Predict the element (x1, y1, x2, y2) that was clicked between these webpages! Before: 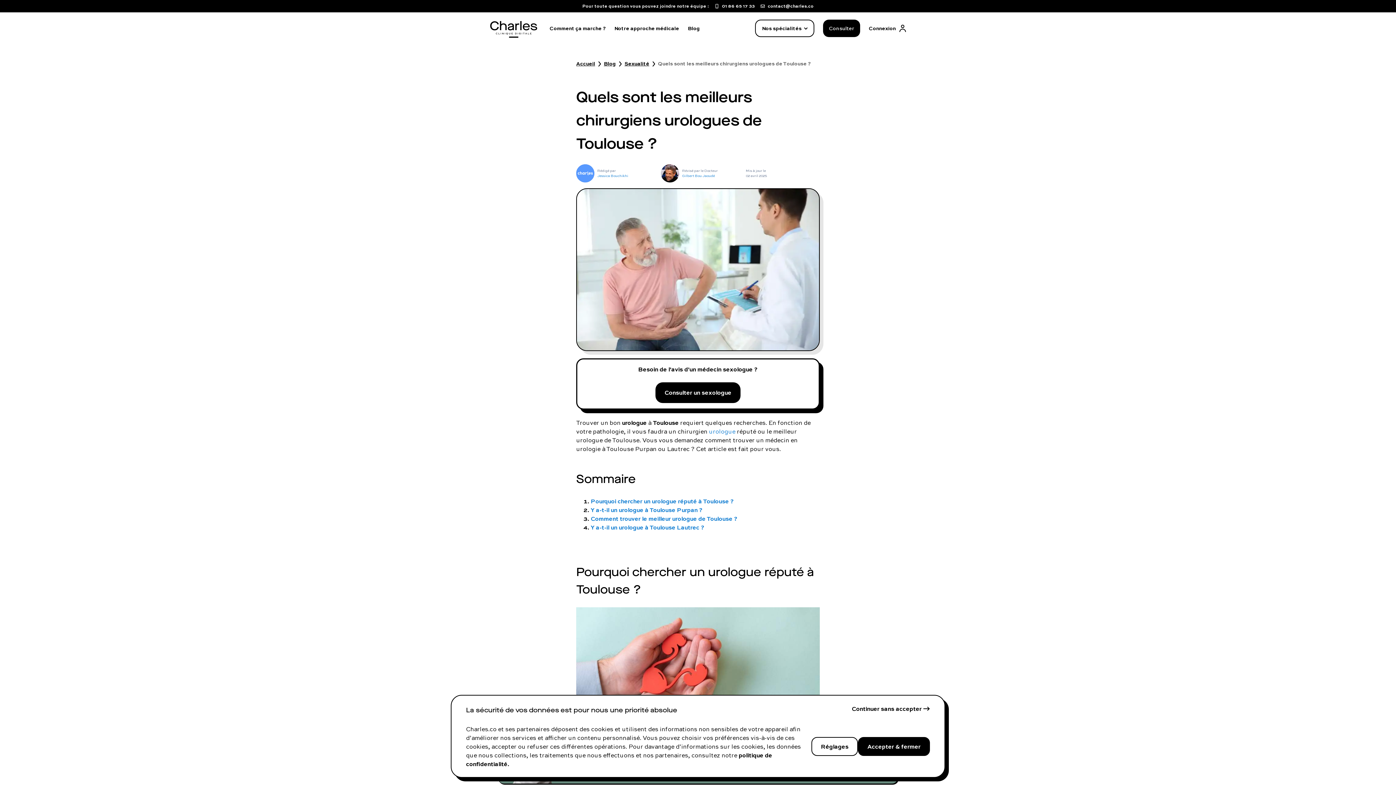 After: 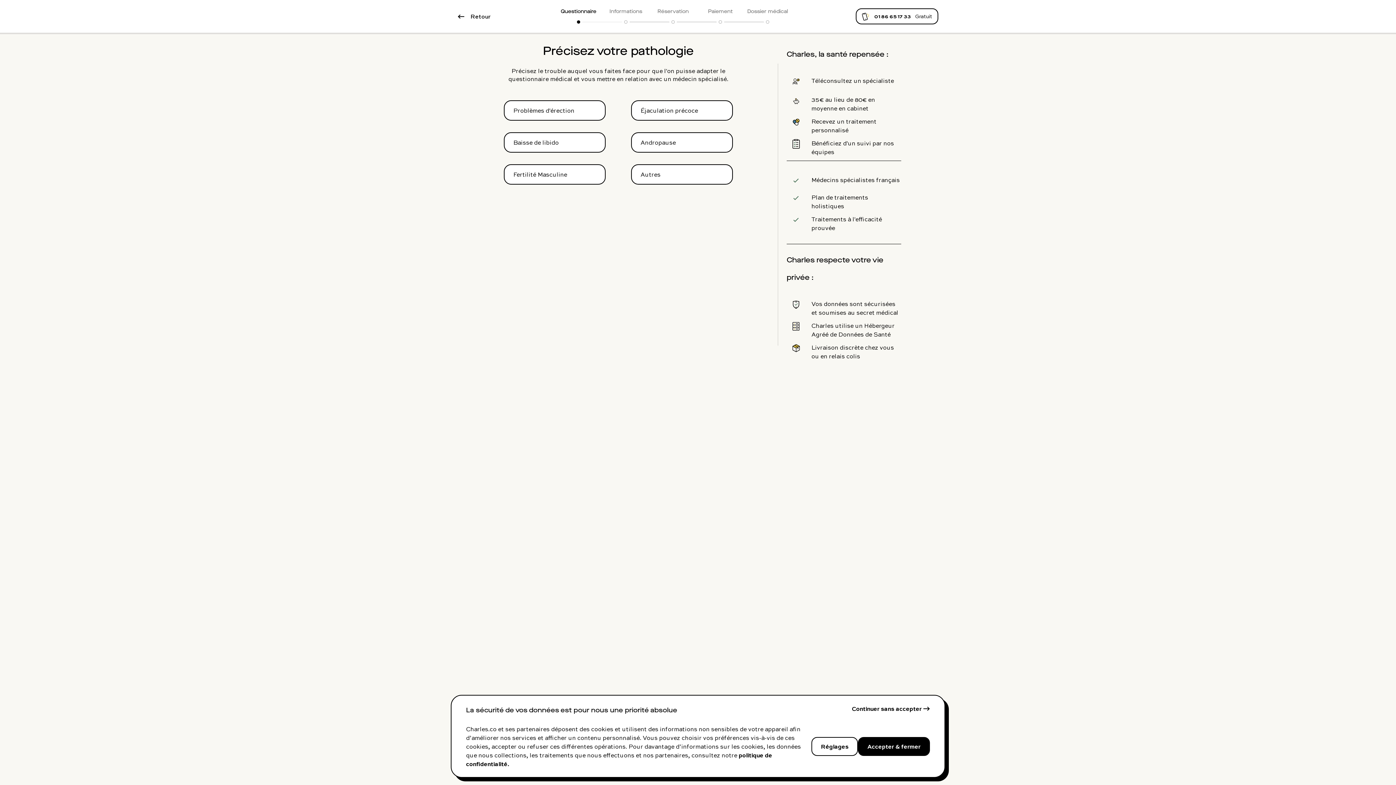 Action: bbox: (655, 382, 740, 403) label: Consulter un sexologue